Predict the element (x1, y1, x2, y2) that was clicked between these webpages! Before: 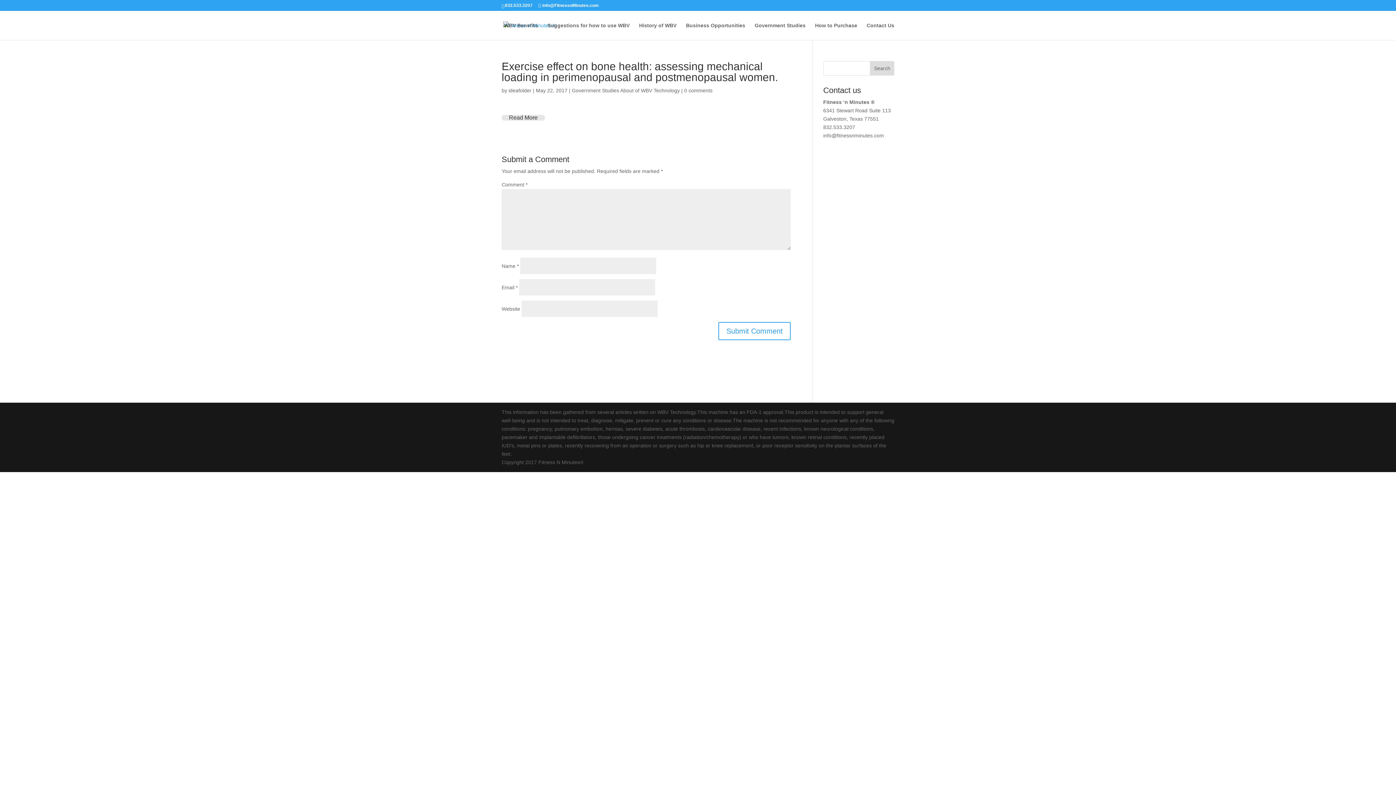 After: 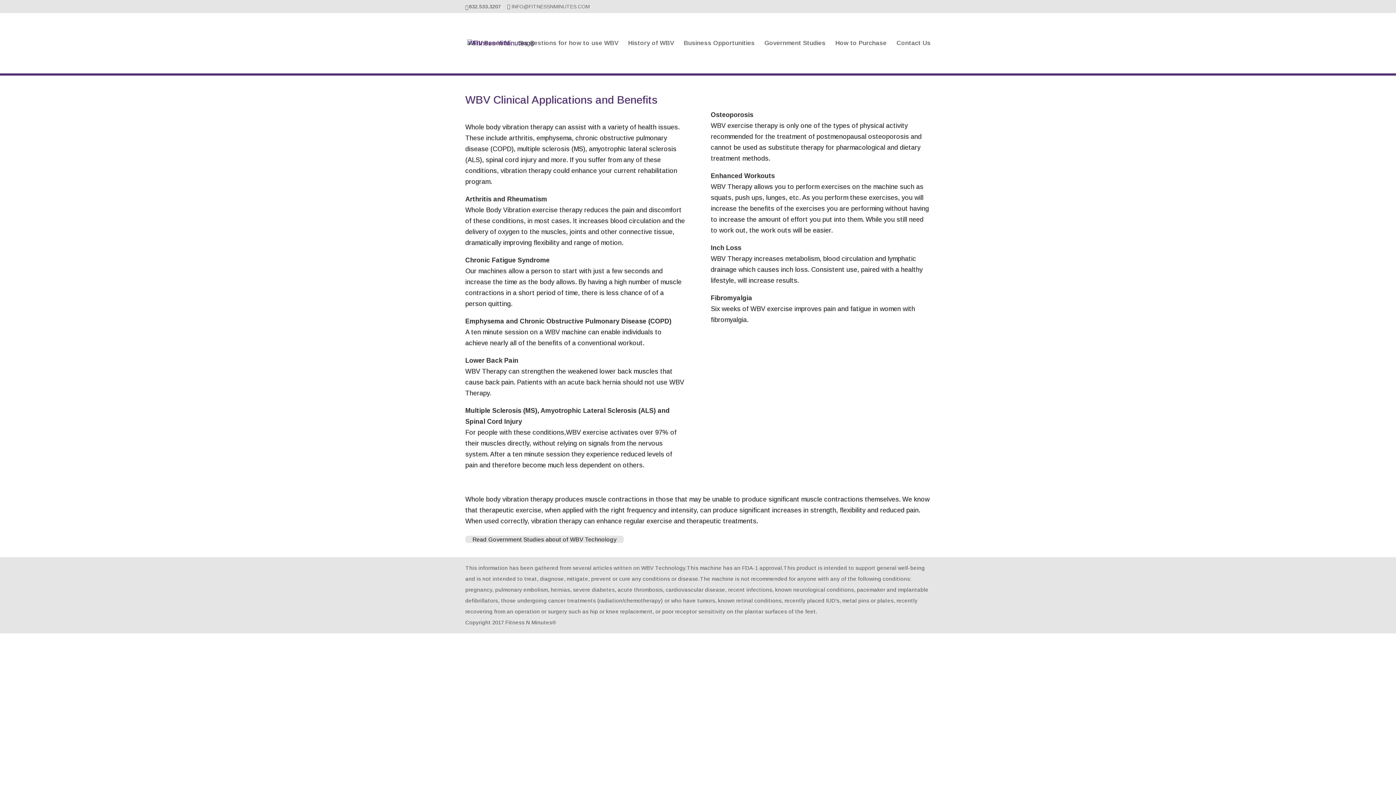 Action: bbox: (504, 22, 538, 40) label: WBV Benefits